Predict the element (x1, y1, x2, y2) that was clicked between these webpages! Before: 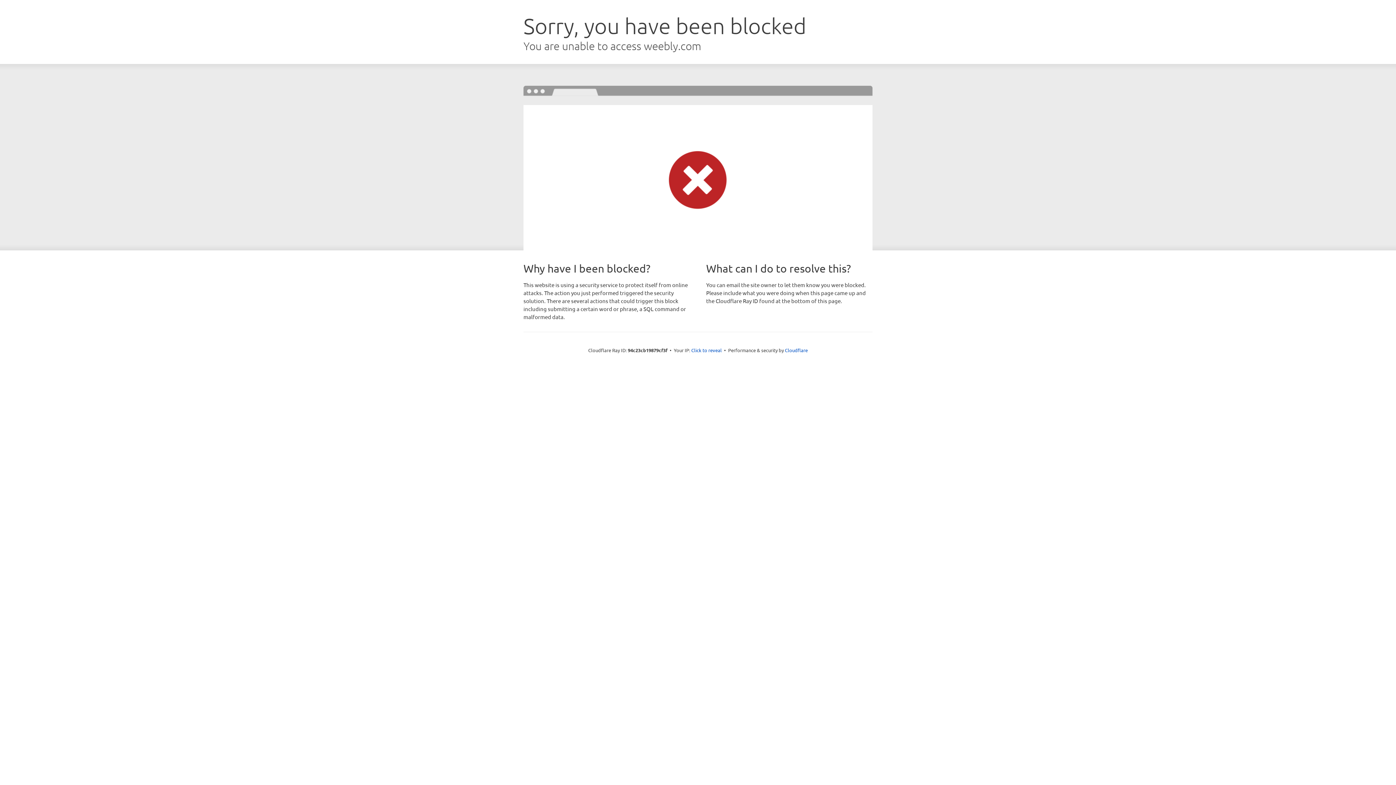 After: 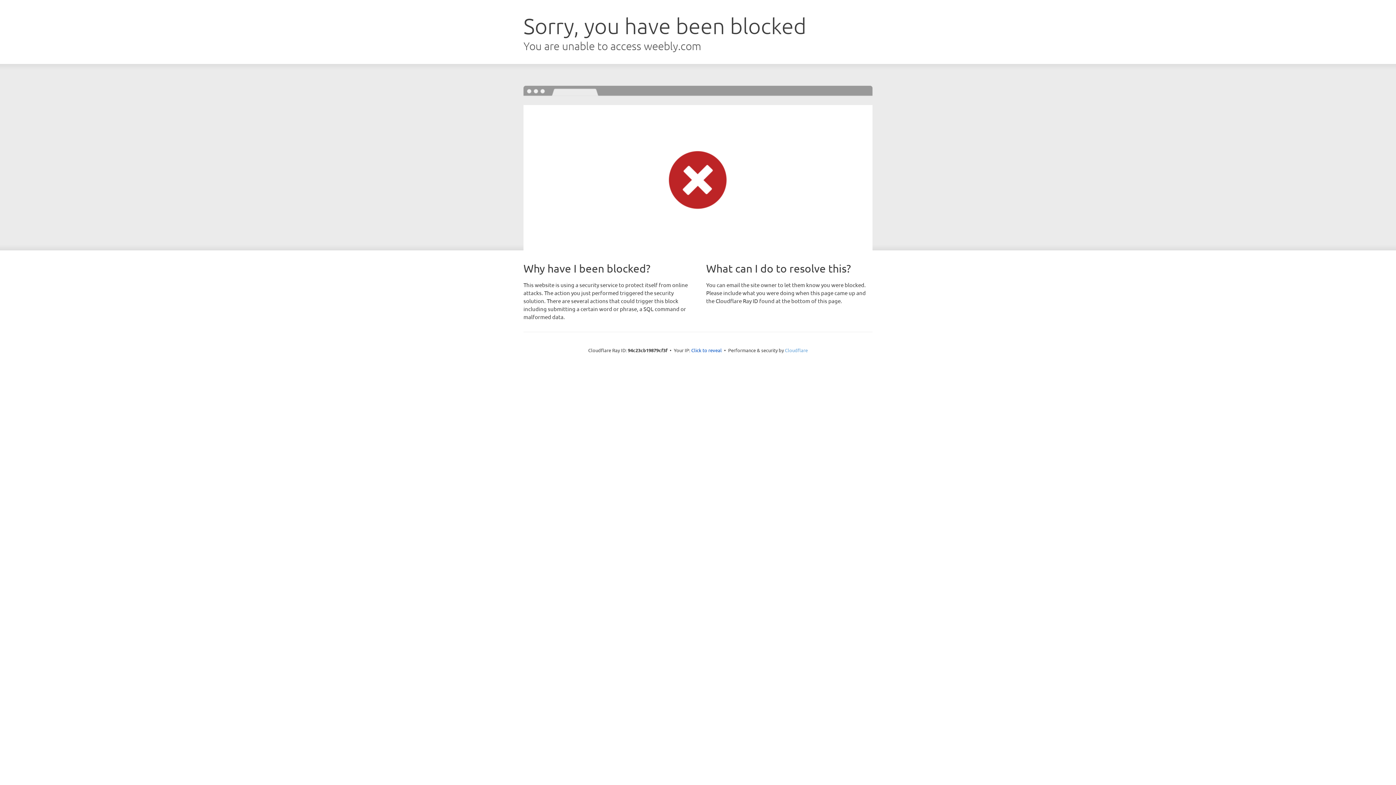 Action: bbox: (785, 347, 808, 353) label: Cloudflare